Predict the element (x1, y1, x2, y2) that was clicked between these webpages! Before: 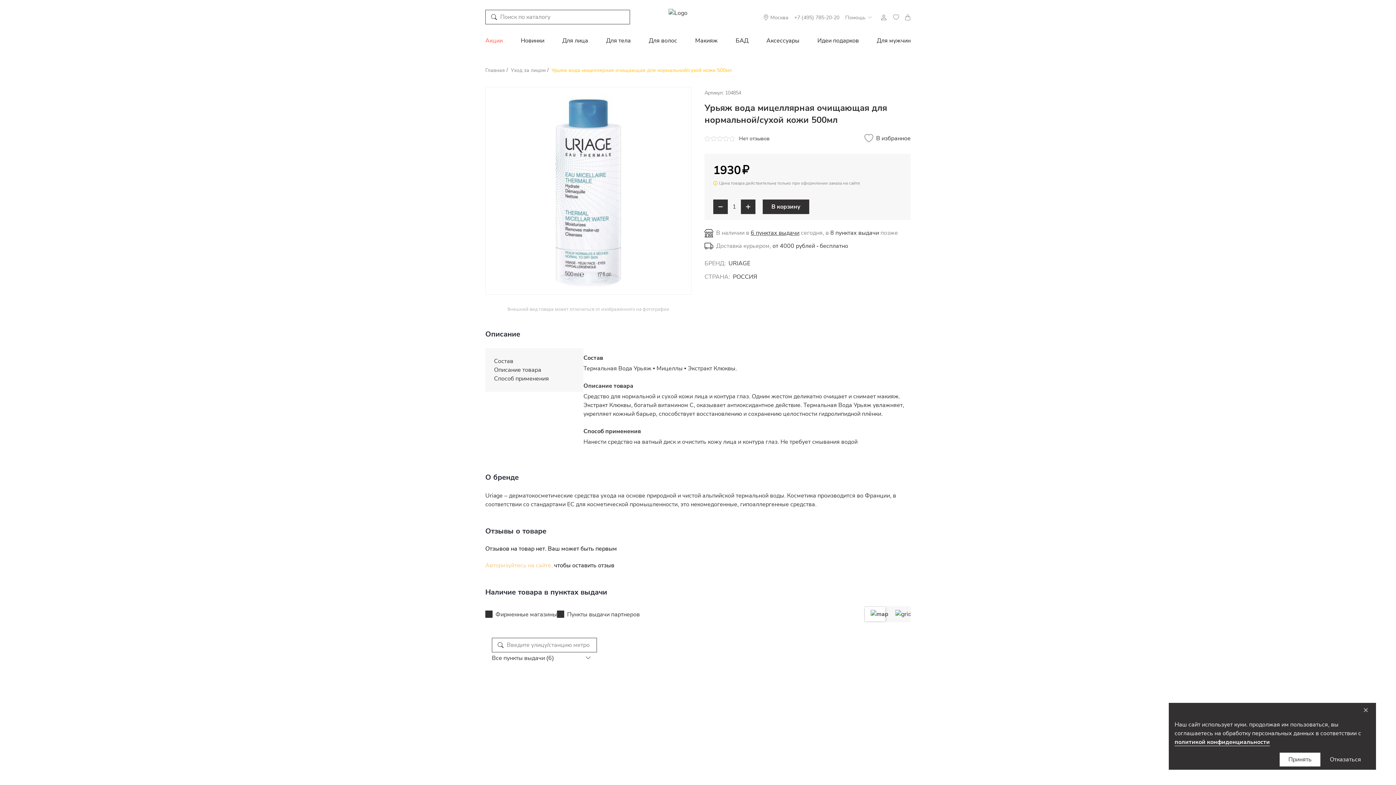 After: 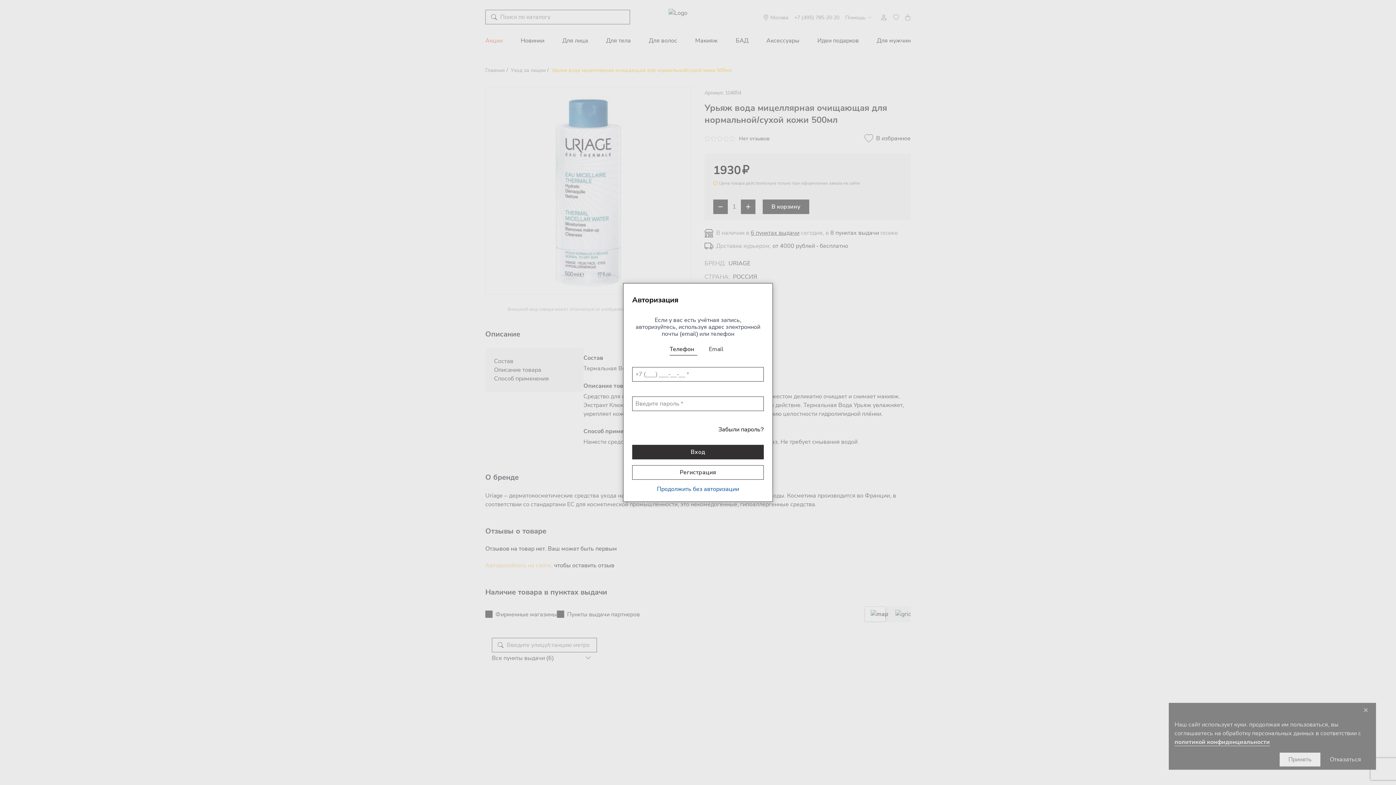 Action: bbox: (485, 561, 552, 570) label: Авторизуйтесь на сайте,